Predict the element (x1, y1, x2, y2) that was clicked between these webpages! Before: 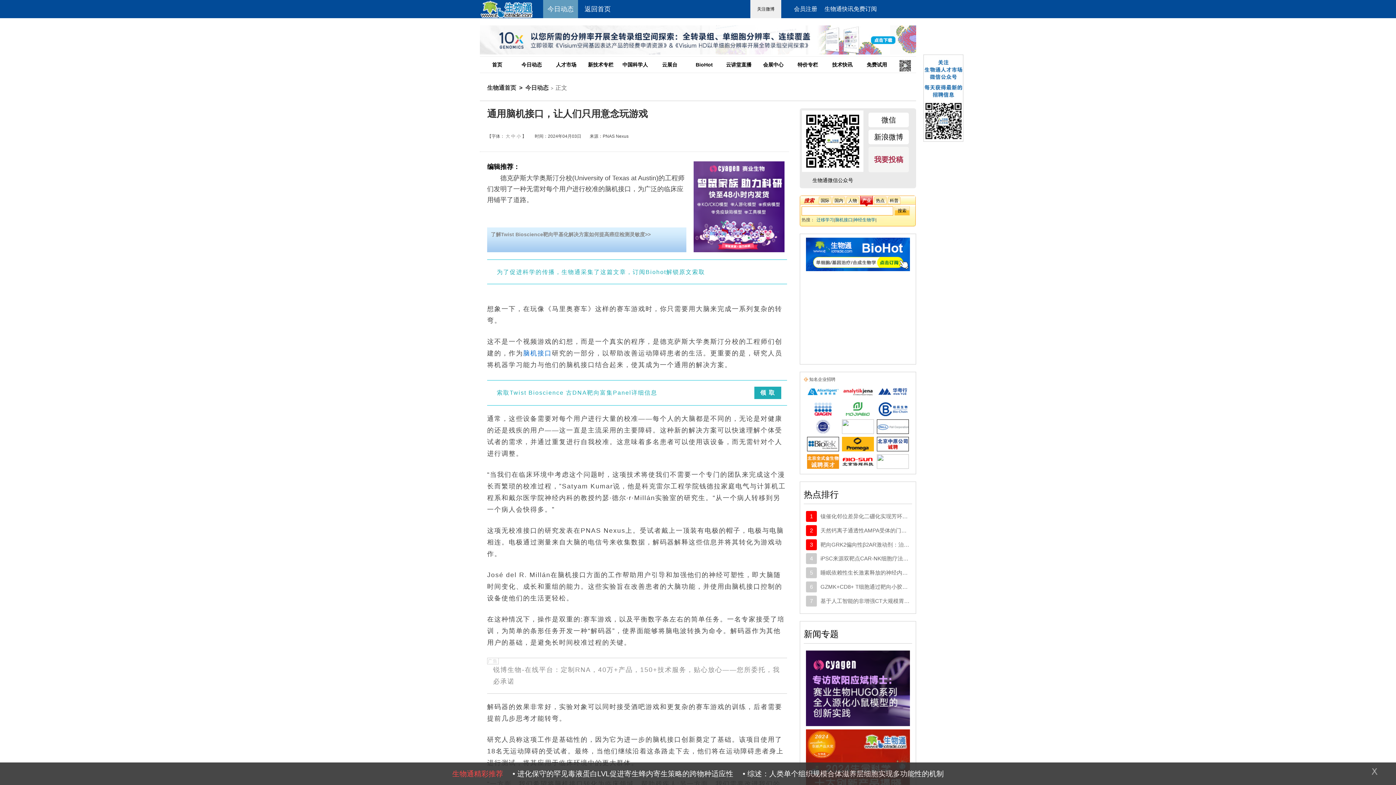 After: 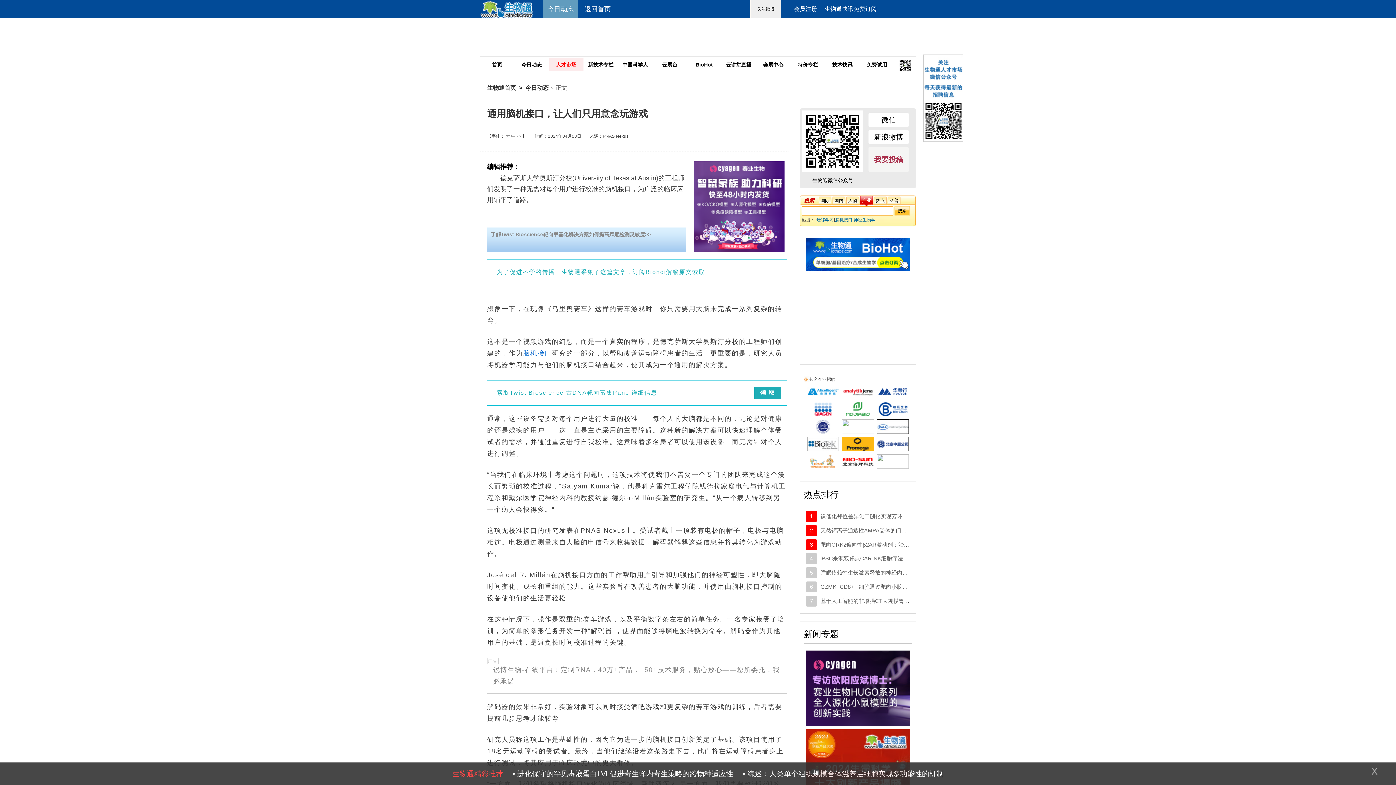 Action: label: 人才市场 bbox: (549, 58, 583, 71)